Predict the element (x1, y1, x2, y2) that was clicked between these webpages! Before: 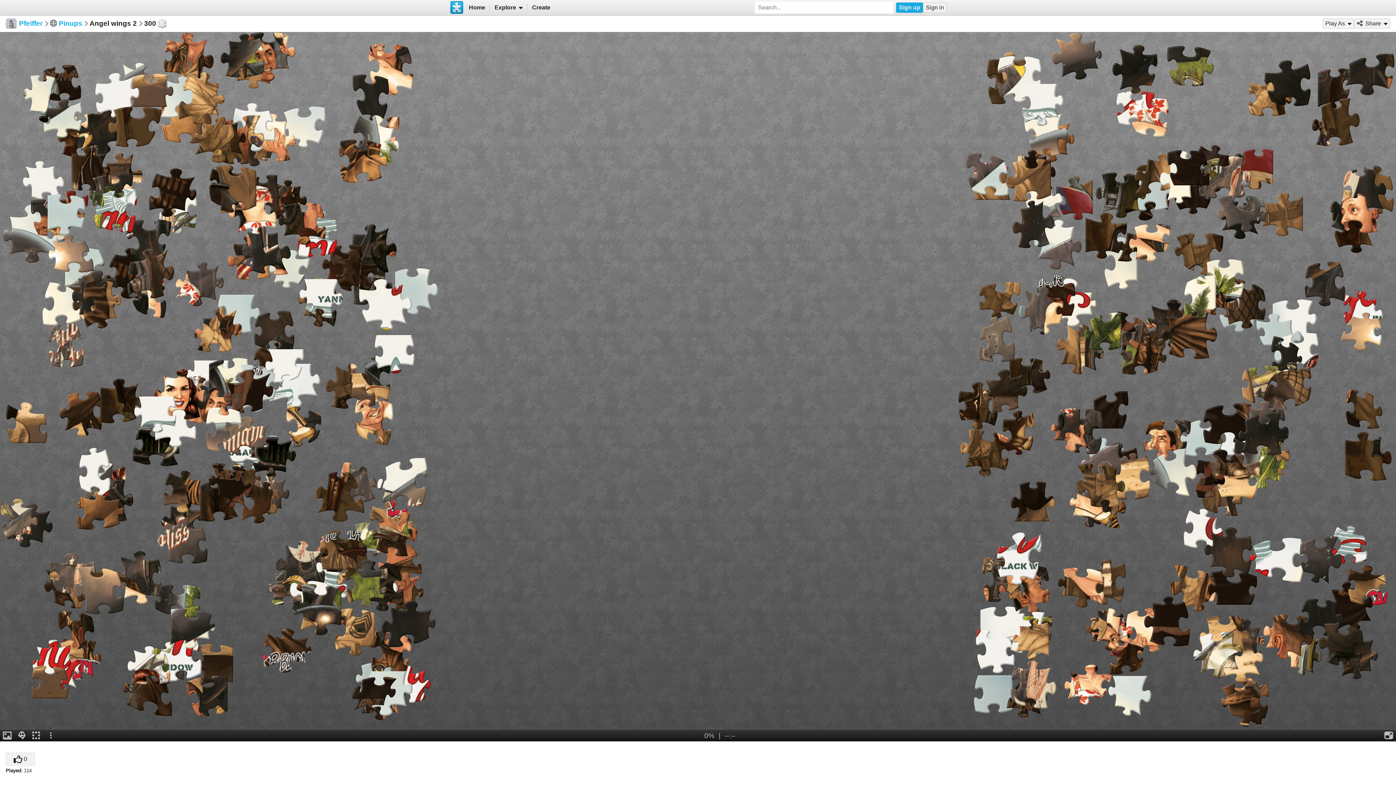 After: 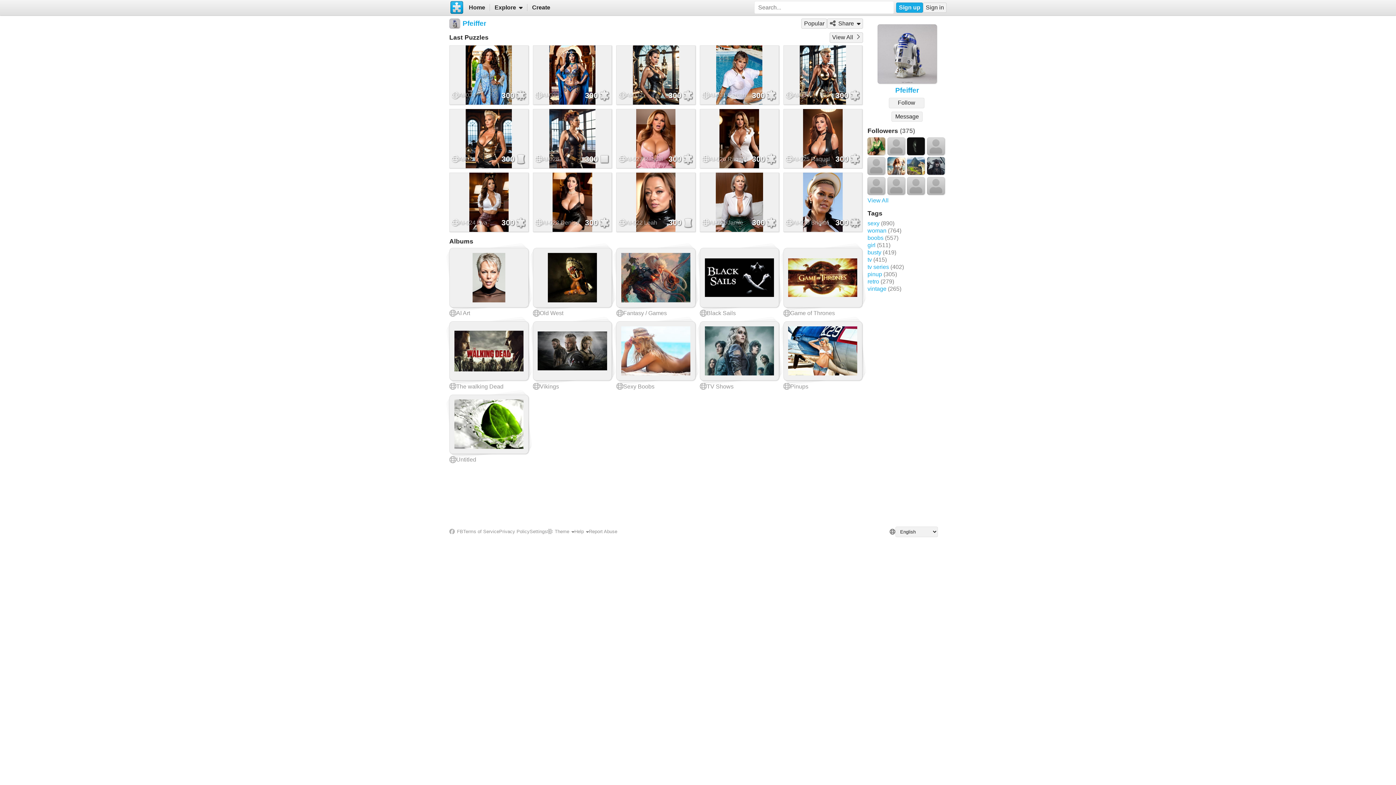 Action: bbox: (19, 18, 42, 28) label: Pfeiffer